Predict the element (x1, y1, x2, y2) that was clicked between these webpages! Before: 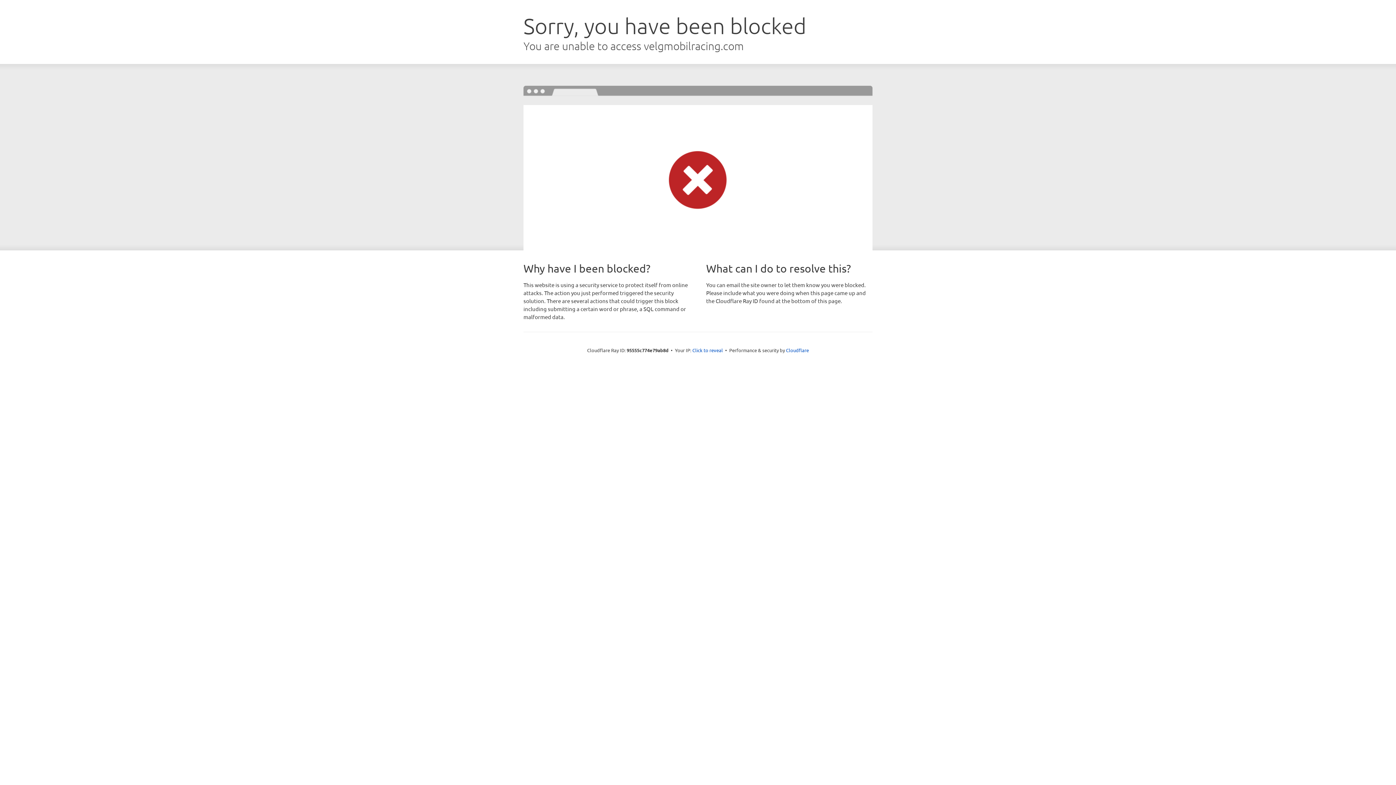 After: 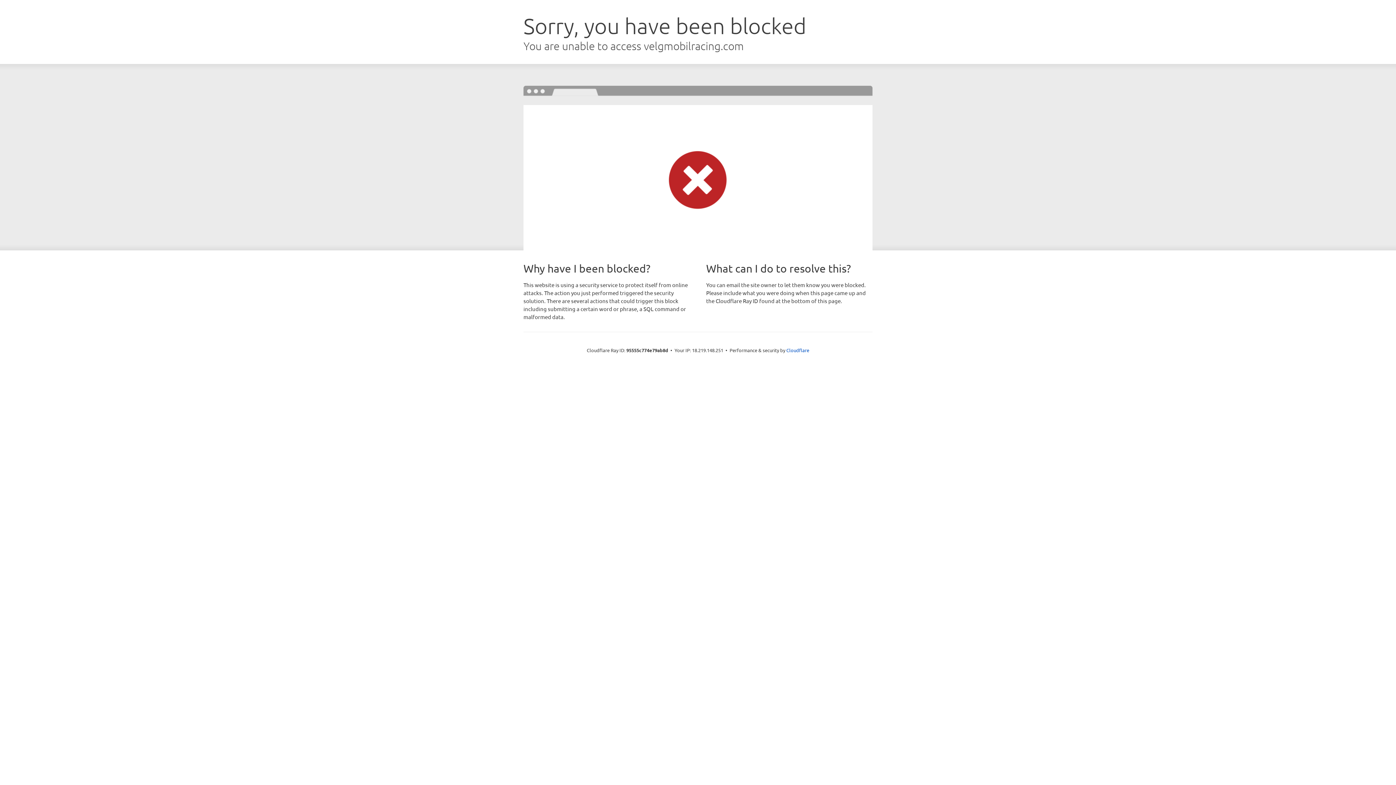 Action: bbox: (692, 346, 723, 353) label: Click to reveal